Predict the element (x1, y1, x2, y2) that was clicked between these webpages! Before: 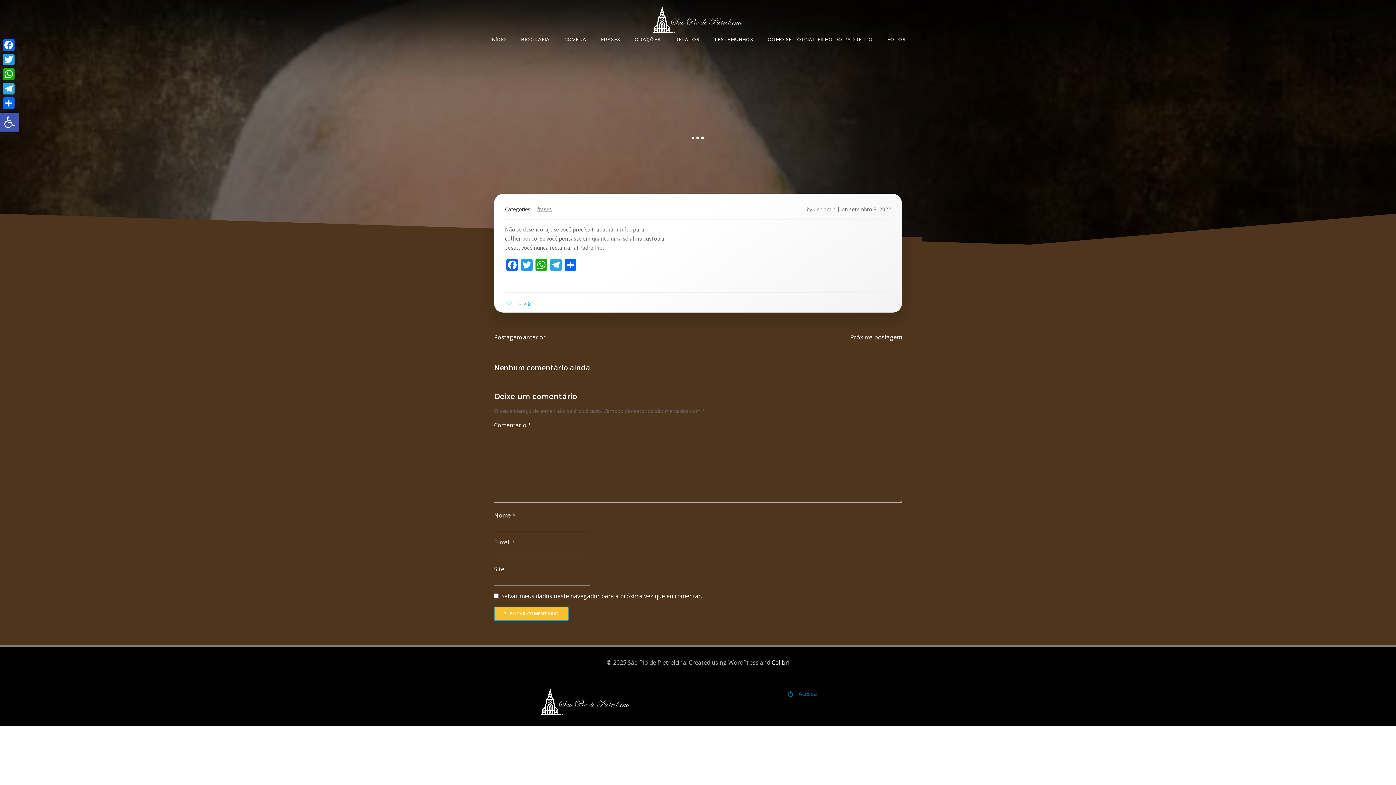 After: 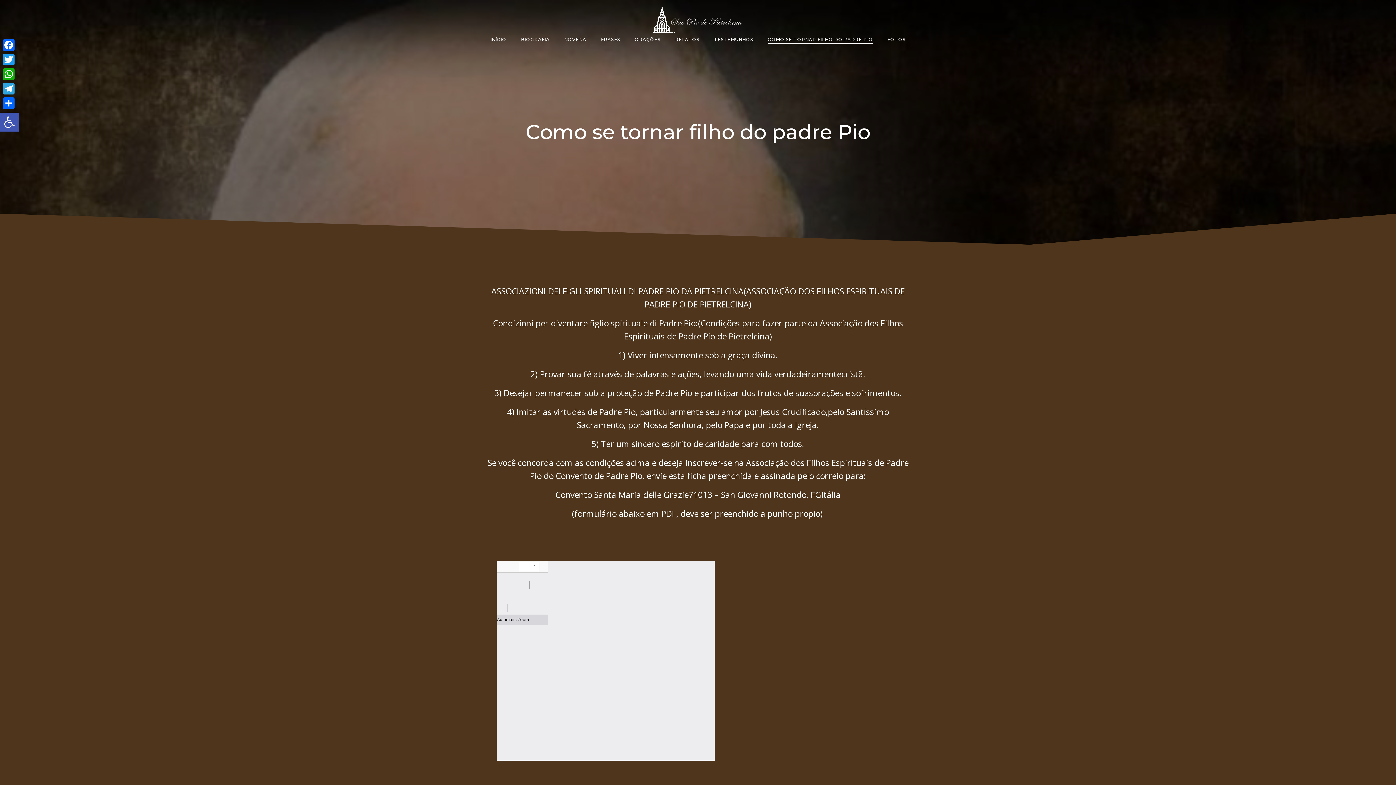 Action: label: COMO SE TORNAR FILHO DO PADRE PIO bbox: (768, 36, 873, 42)